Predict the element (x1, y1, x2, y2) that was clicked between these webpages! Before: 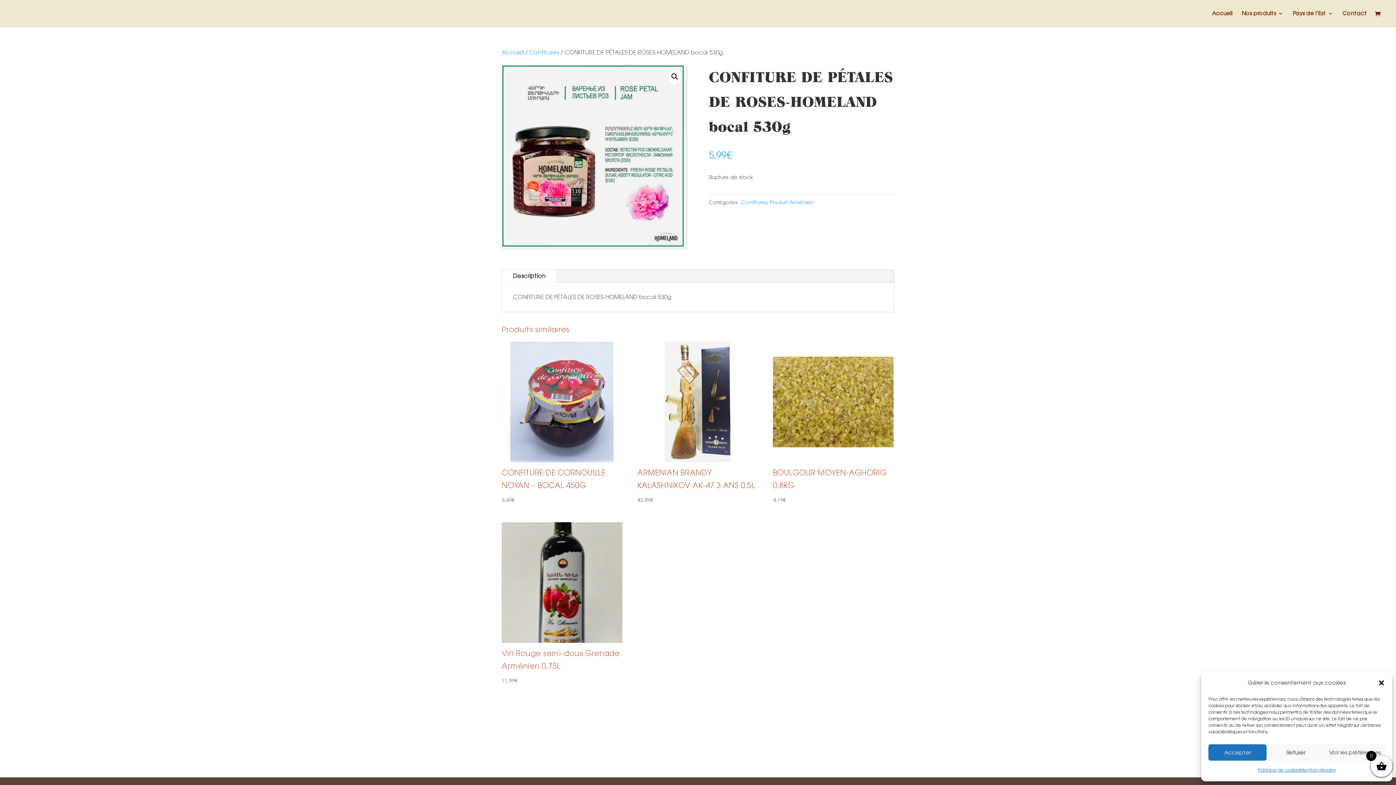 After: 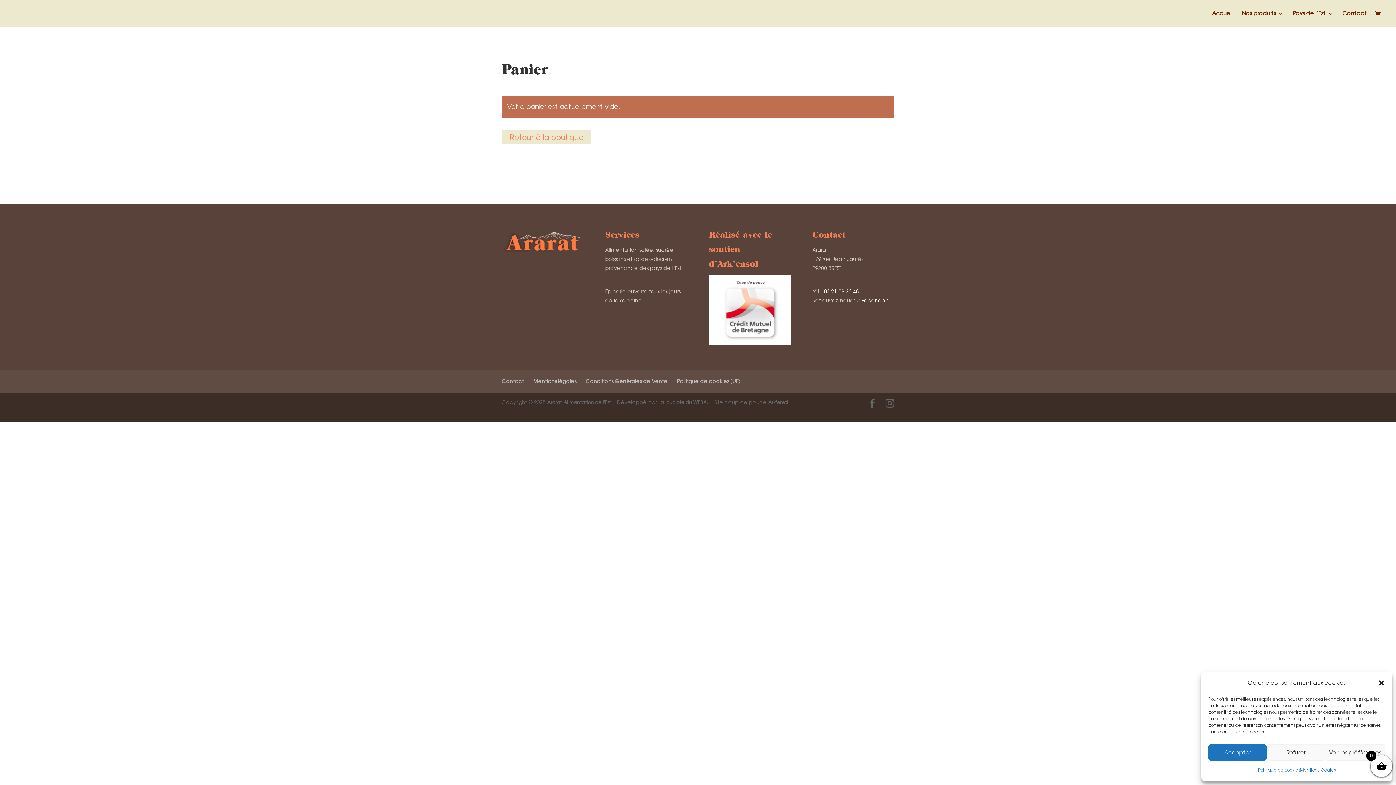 Action: bbox: (1375, 10, 1384, 18)